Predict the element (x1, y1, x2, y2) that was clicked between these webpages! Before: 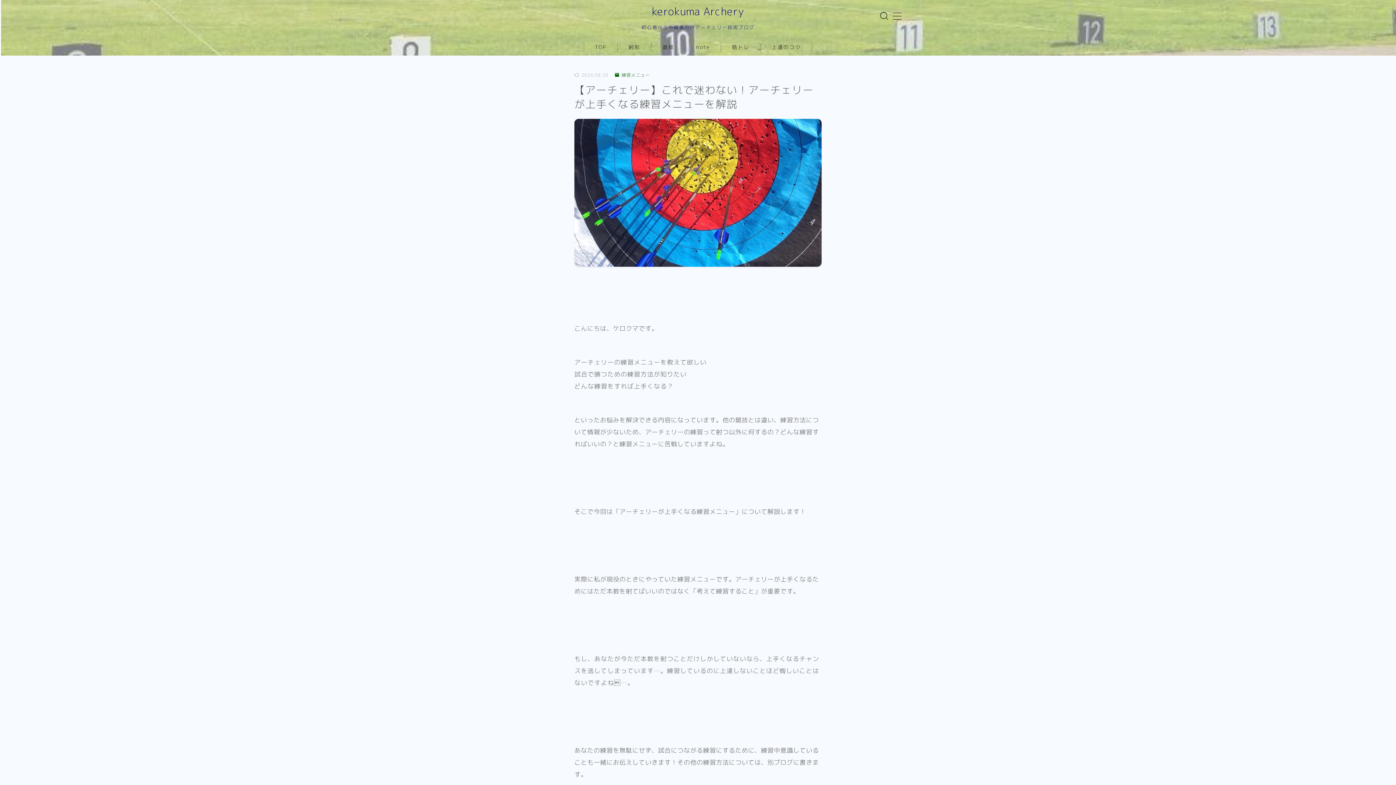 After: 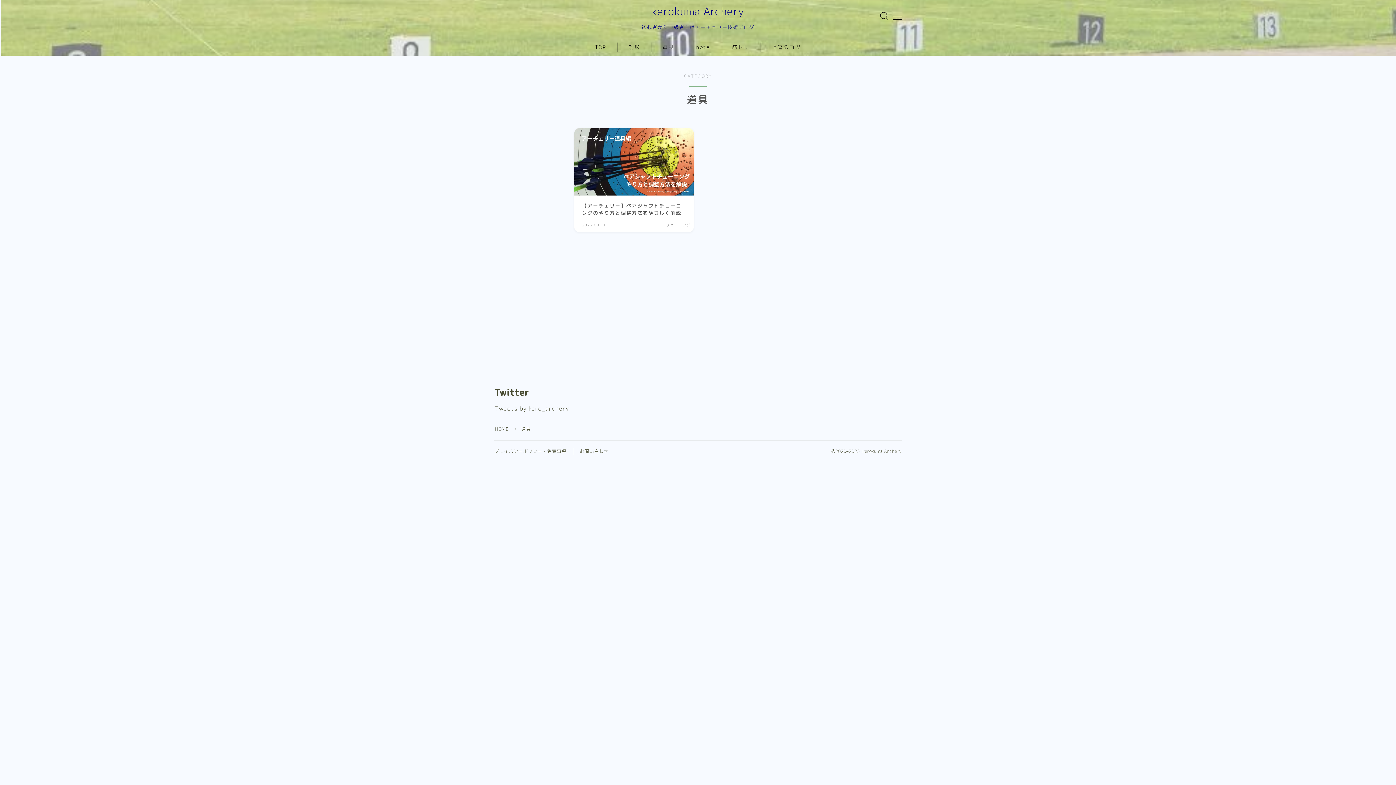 Action: bbox: (651, 42, 685, 52) label: 道具